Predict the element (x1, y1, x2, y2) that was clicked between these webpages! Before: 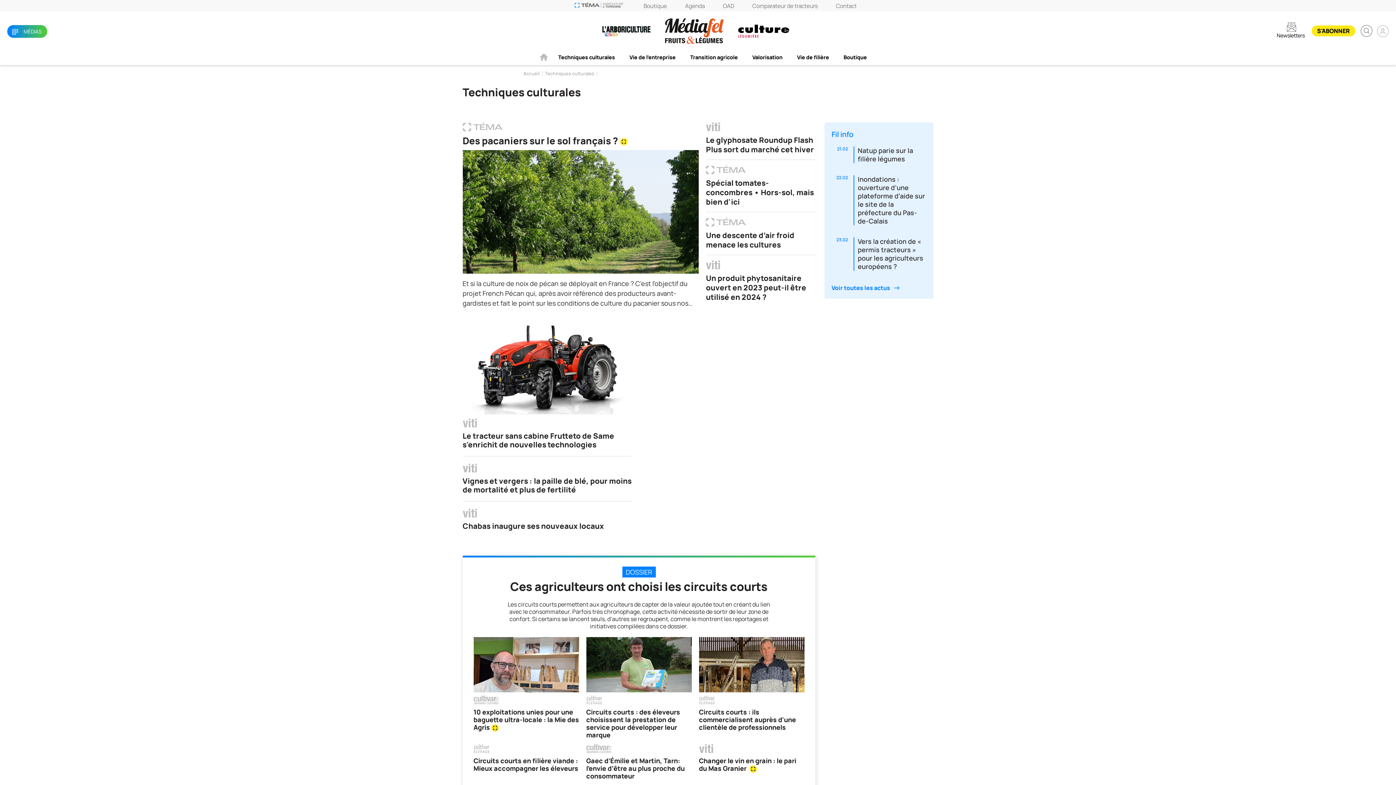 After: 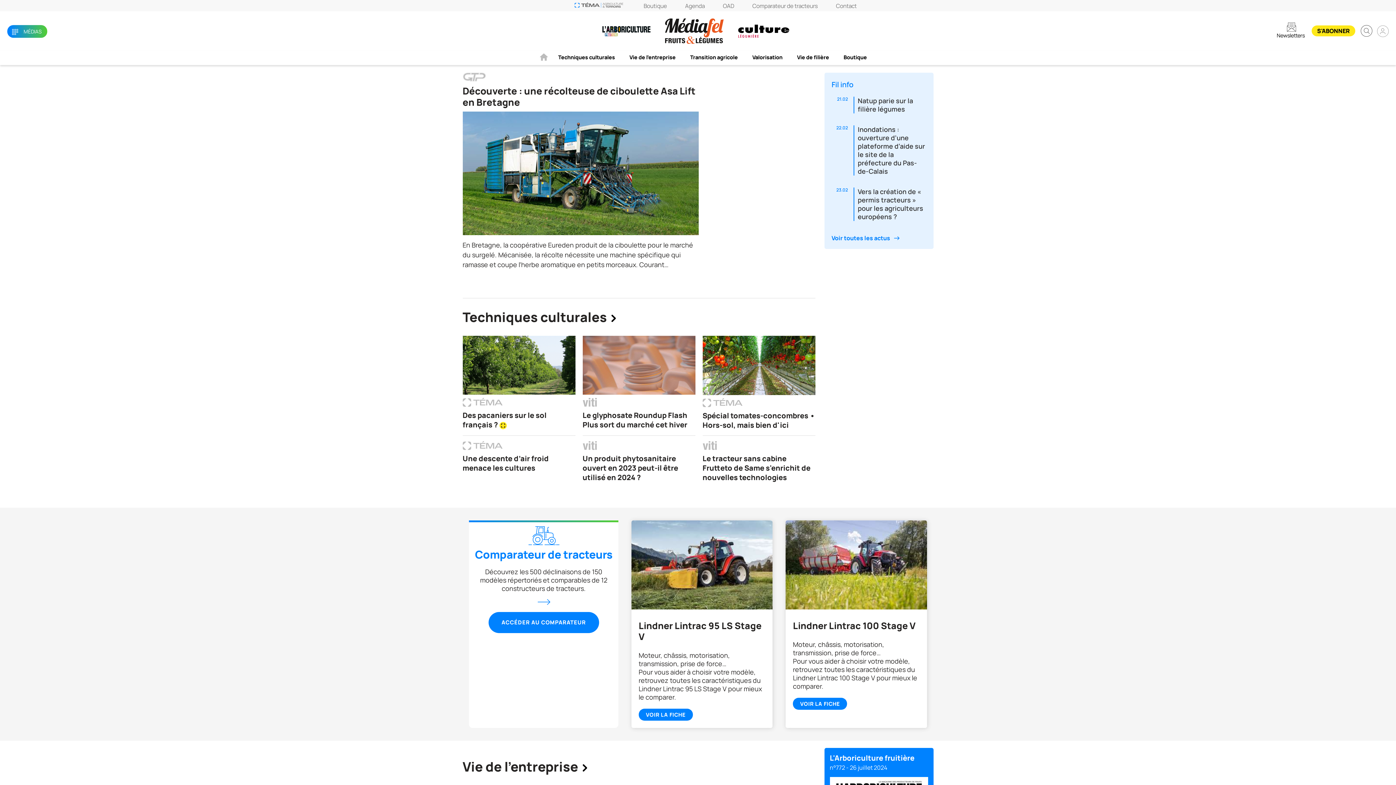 Action: bbox: (536, 53, 551, 60)